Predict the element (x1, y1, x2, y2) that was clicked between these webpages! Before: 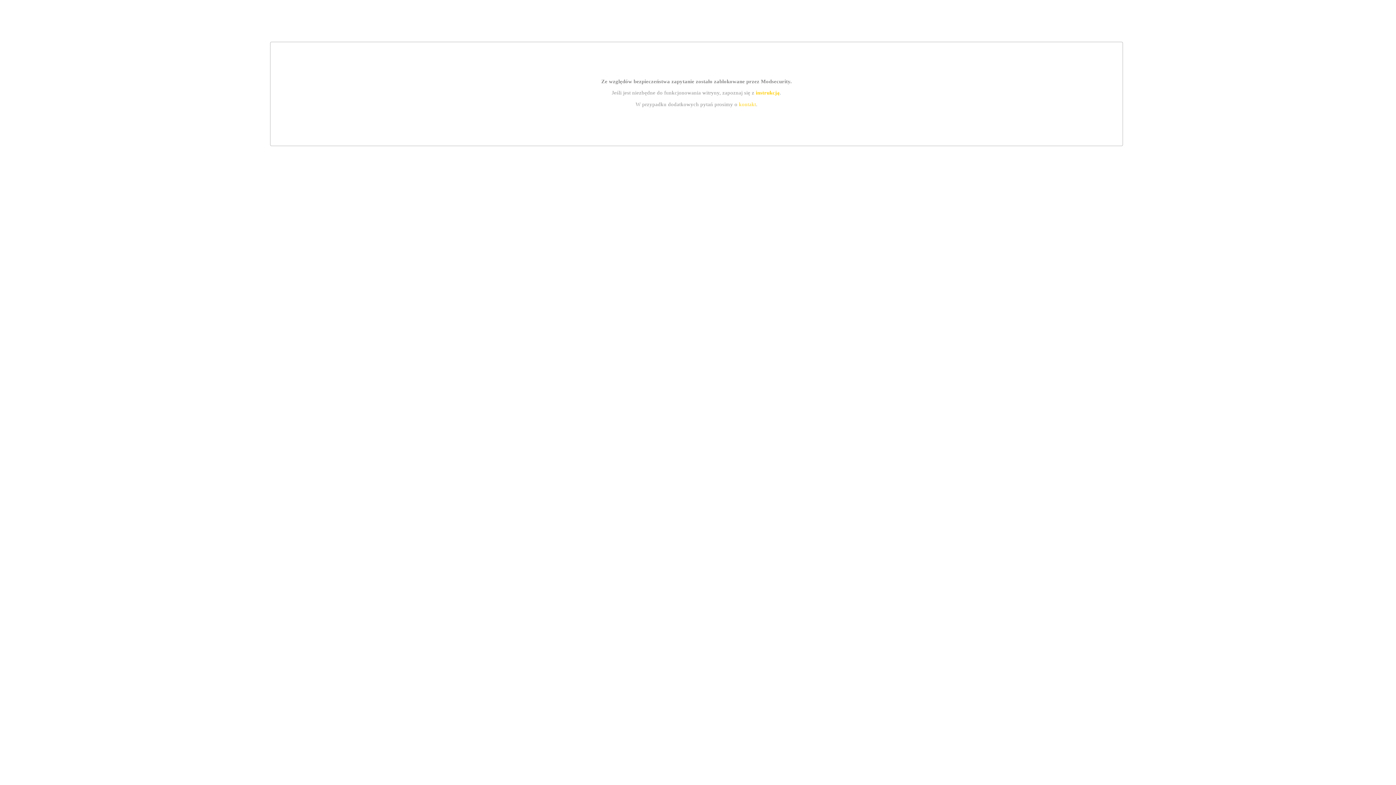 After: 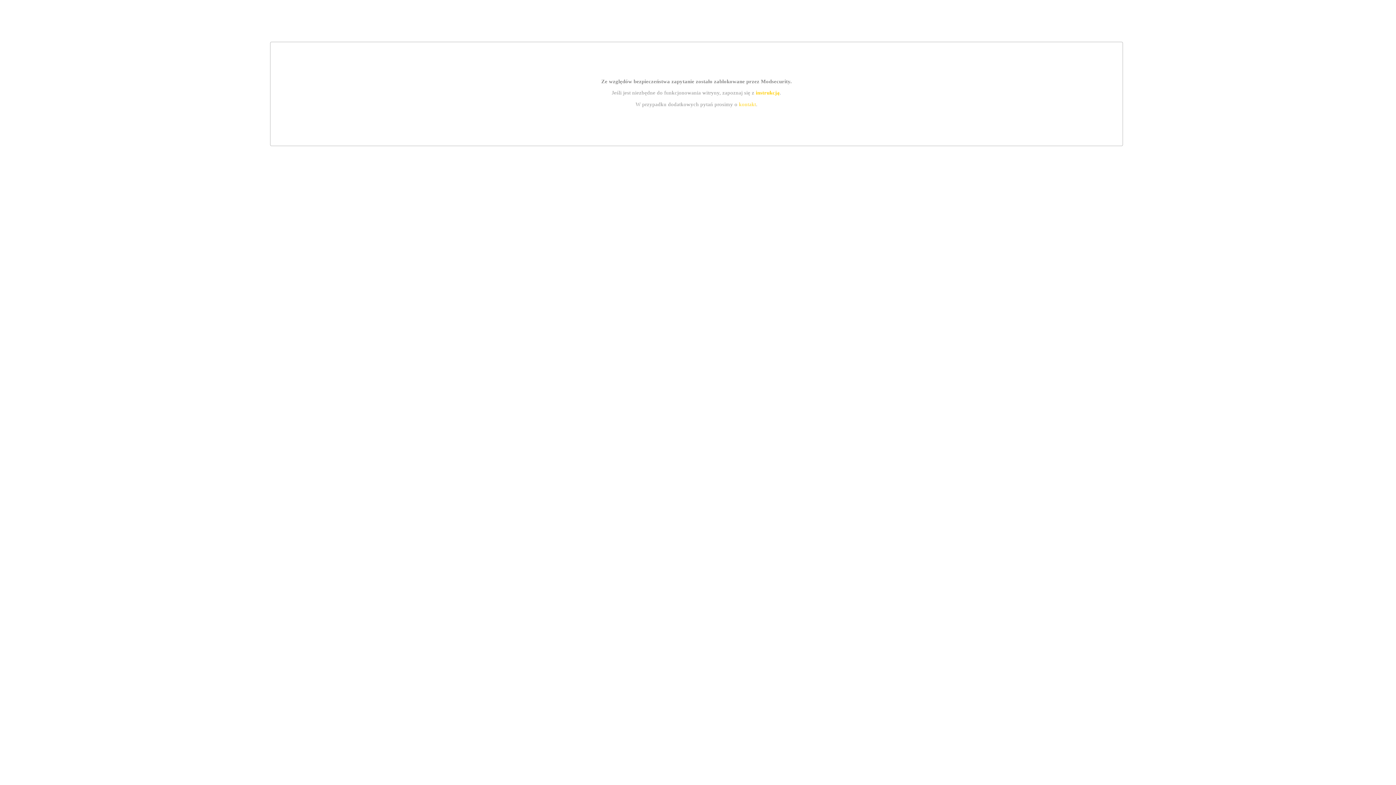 Action: label: instrukcją bbox: (755, 89, 779, 95)